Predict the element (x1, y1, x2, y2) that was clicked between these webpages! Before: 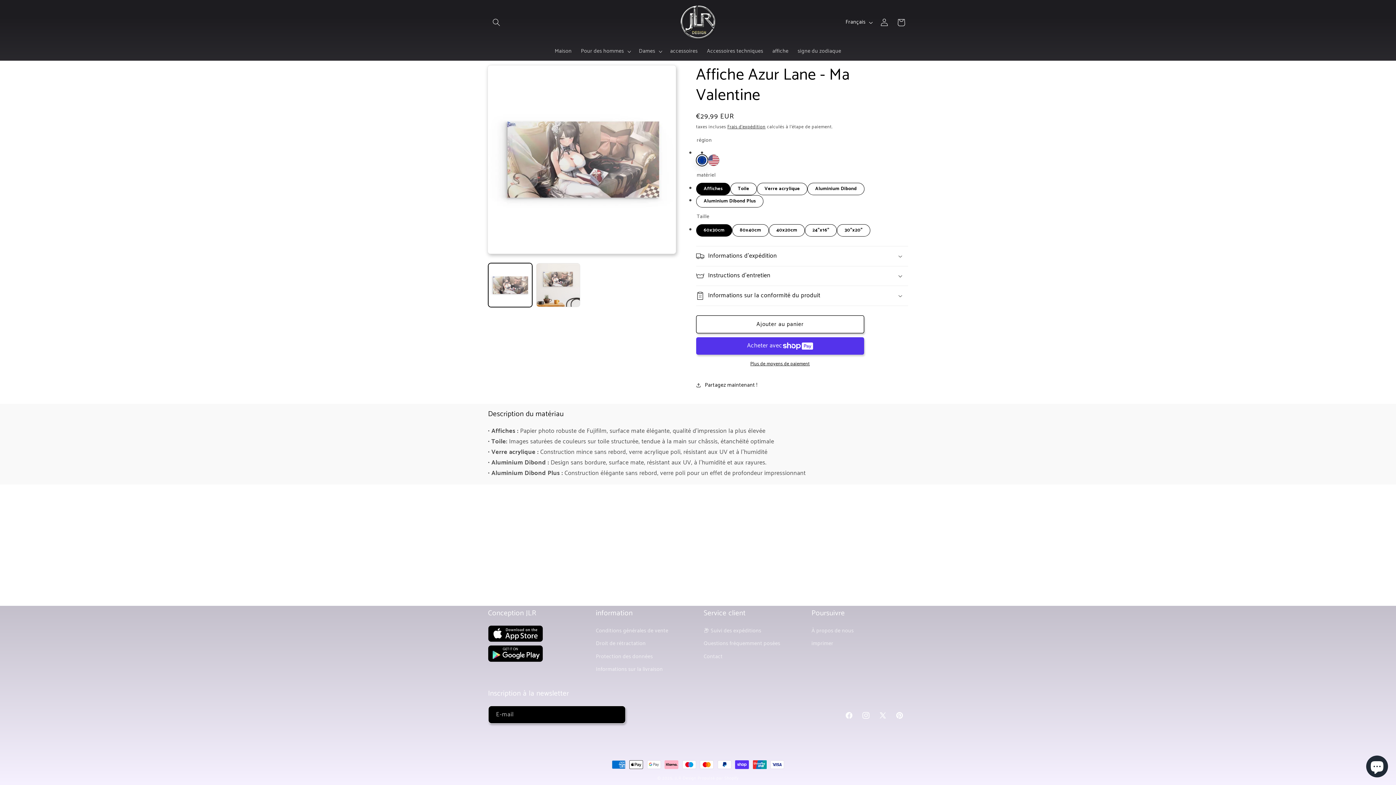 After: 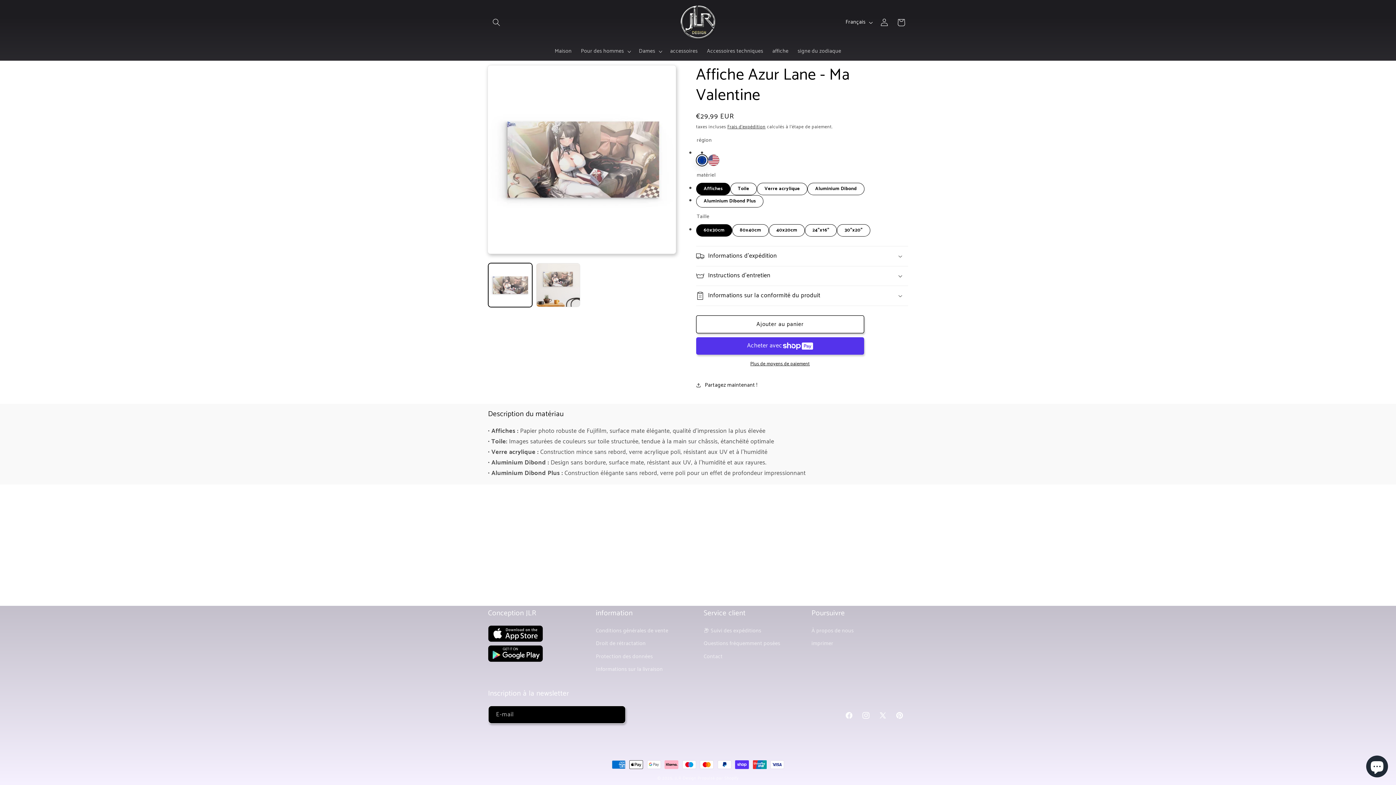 Action: bbox: (488, 655, 542, 665)